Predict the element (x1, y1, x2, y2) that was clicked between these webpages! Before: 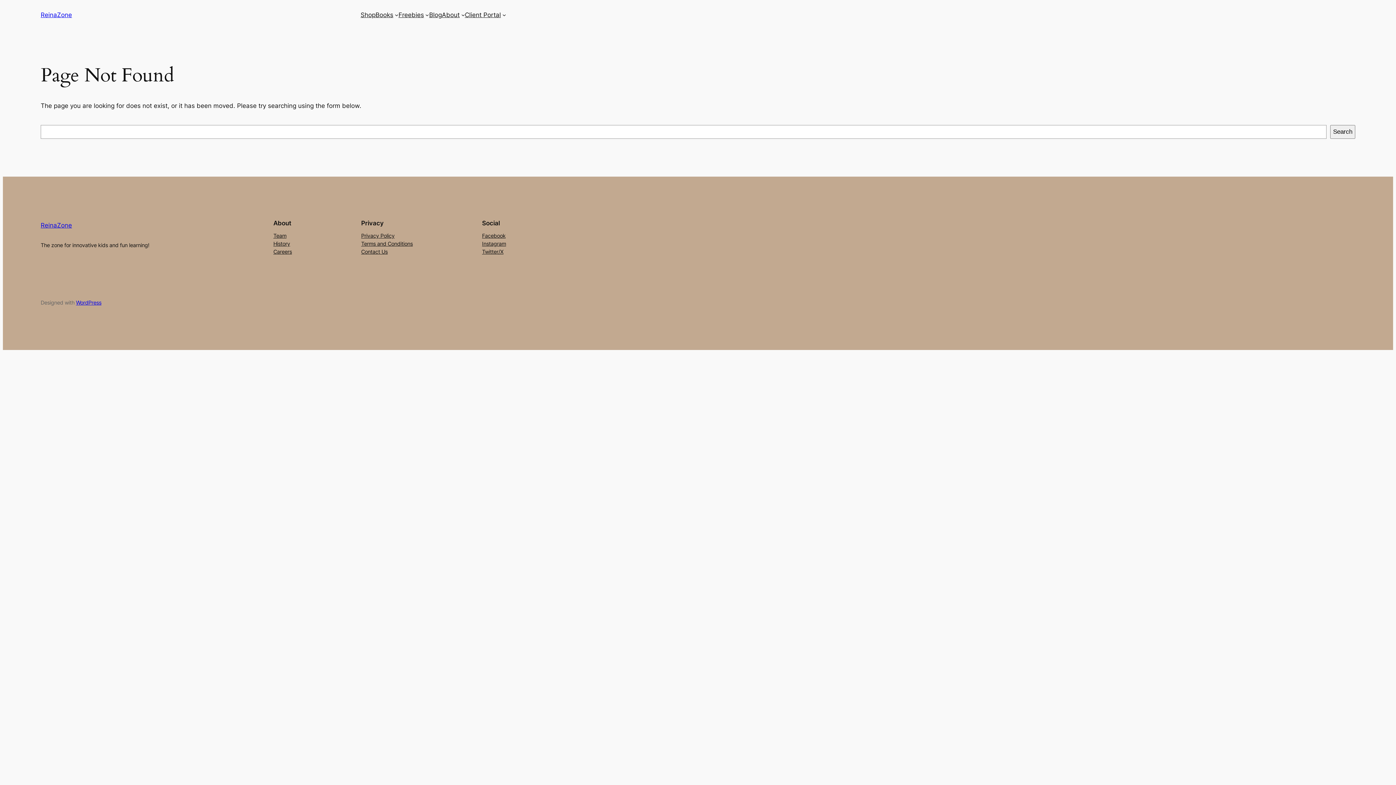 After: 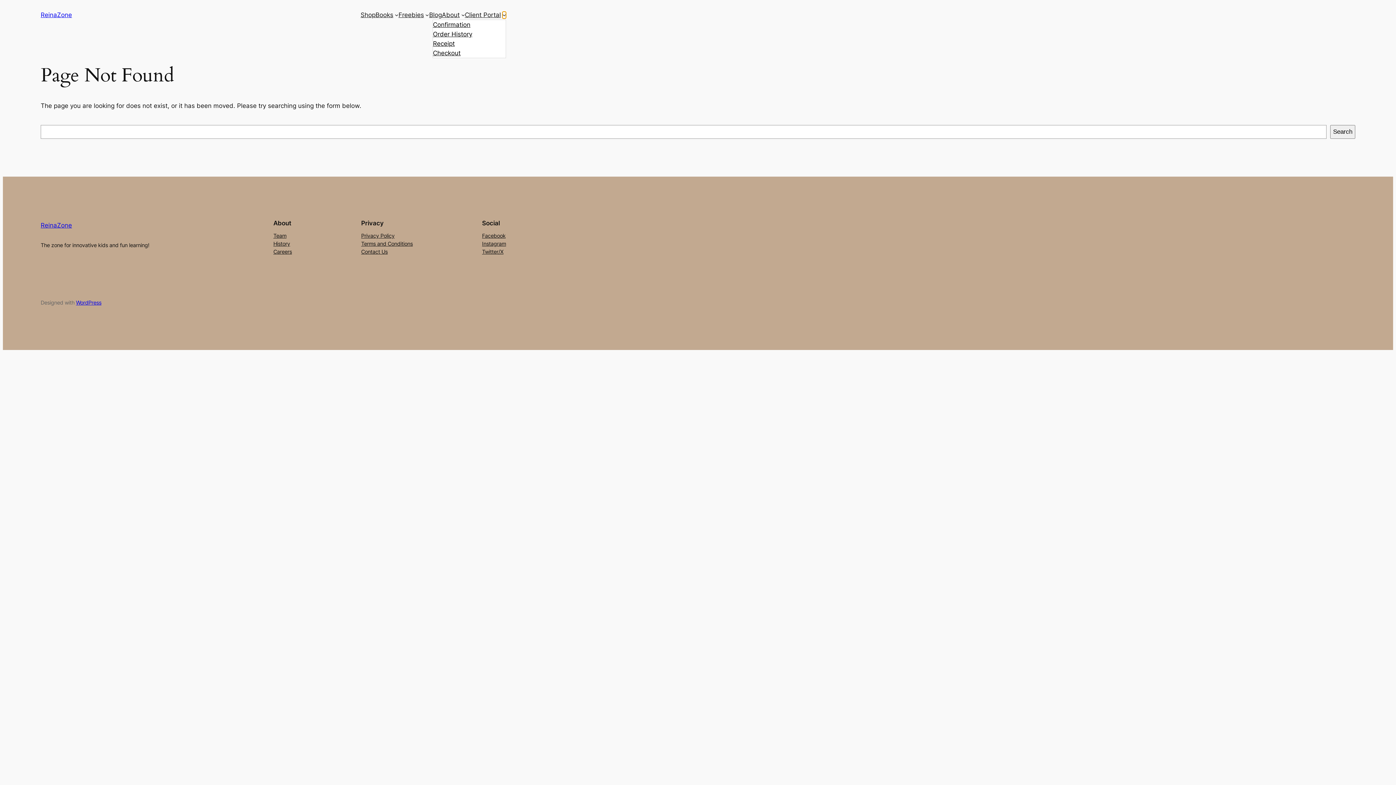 Action: bbox: (502, 13, 506, 16) label: Client Portal submenu